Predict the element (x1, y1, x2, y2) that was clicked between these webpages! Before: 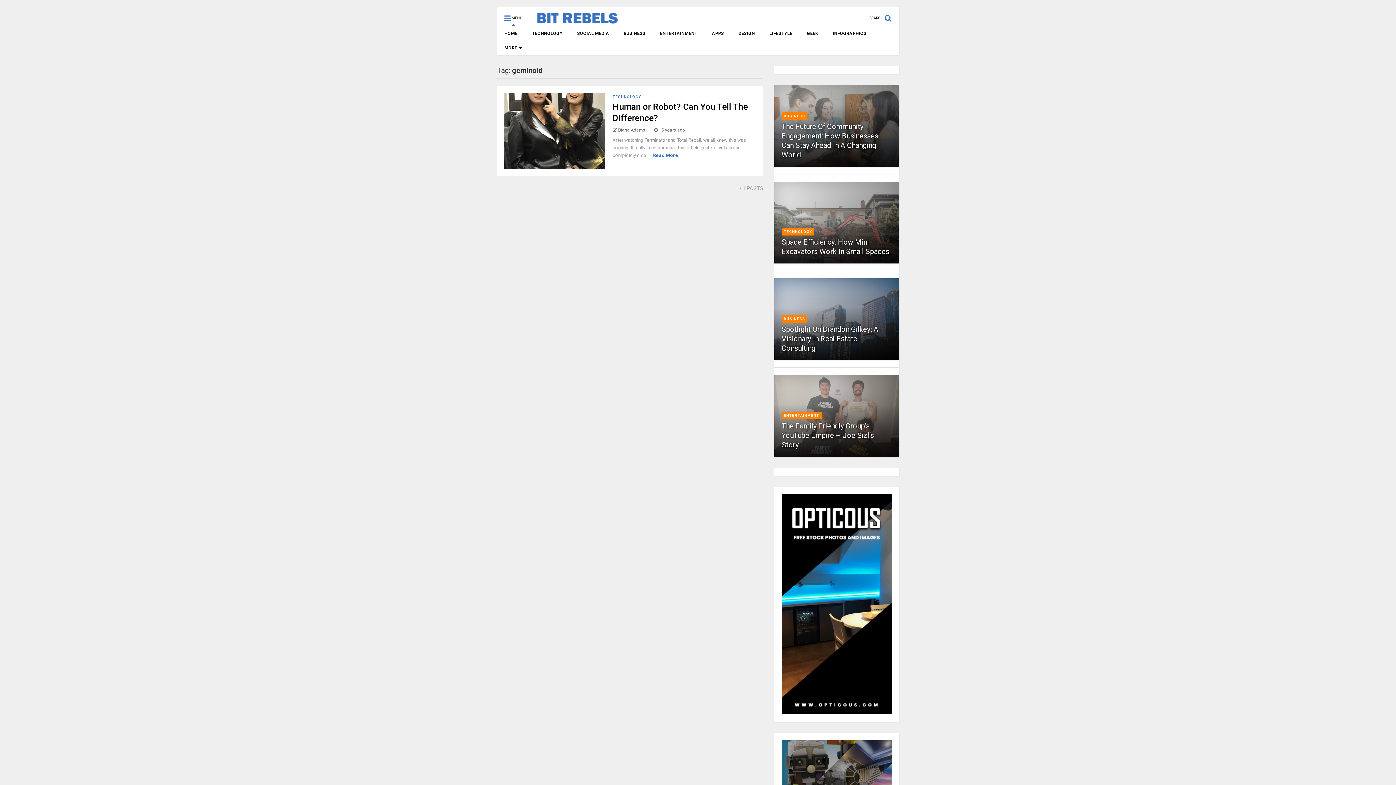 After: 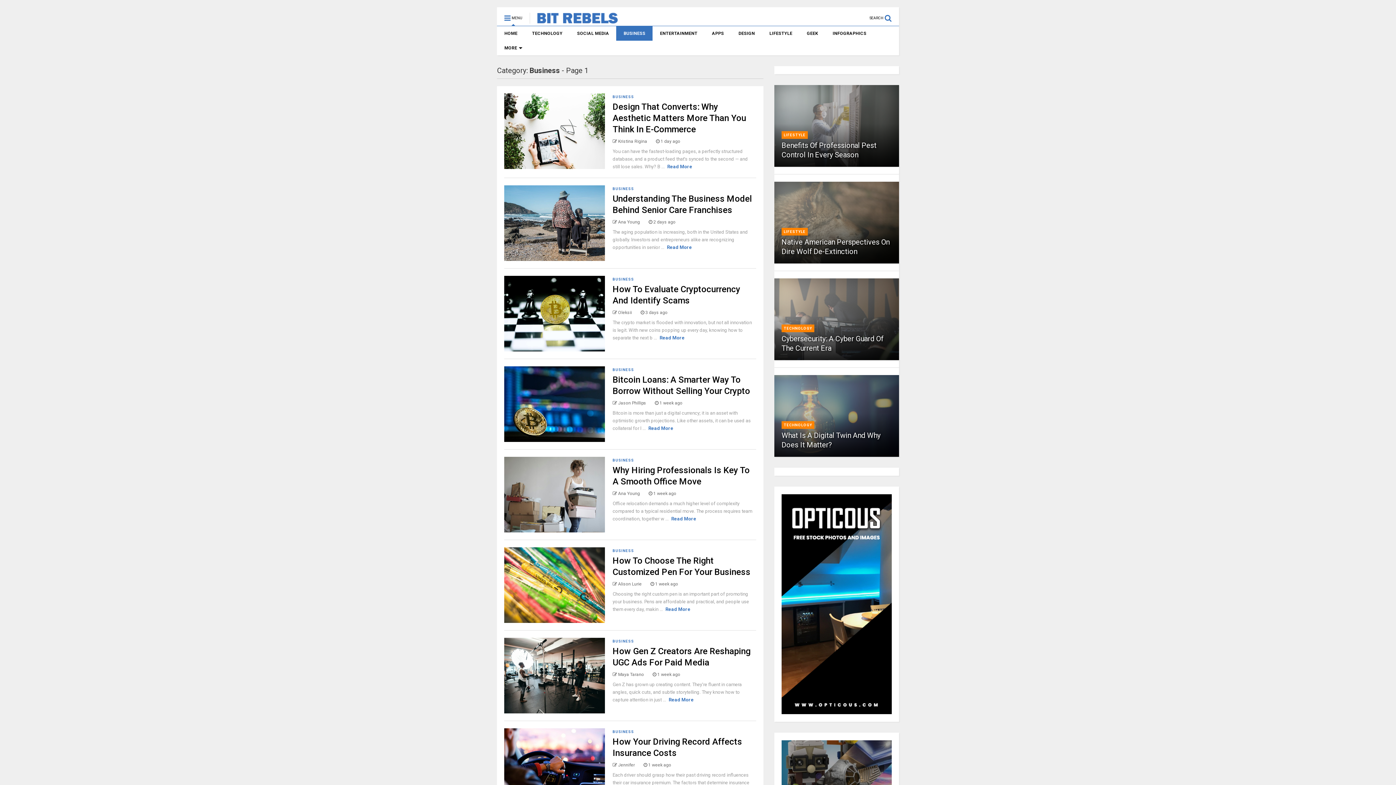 Action: label: BUSINESS bbox: (783, 316, 805, 321)